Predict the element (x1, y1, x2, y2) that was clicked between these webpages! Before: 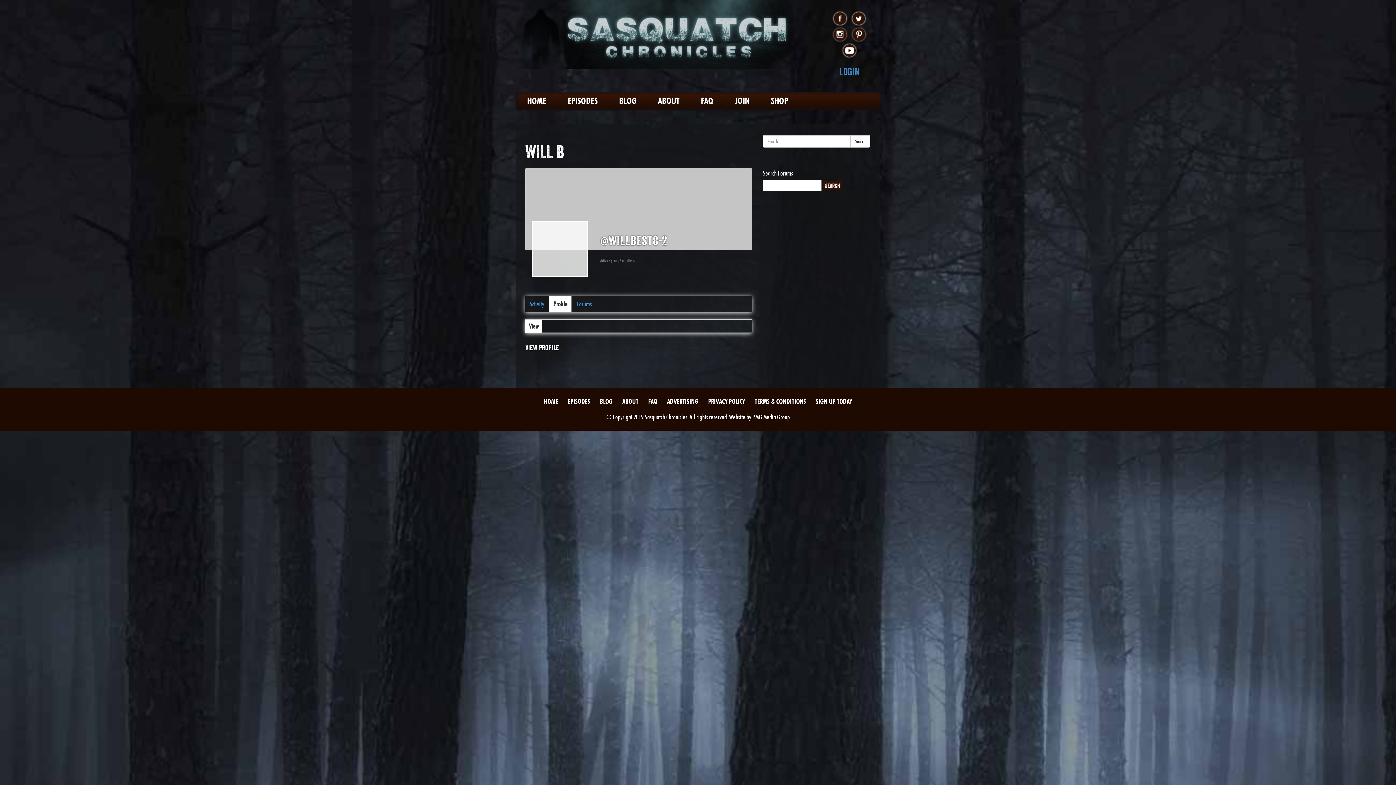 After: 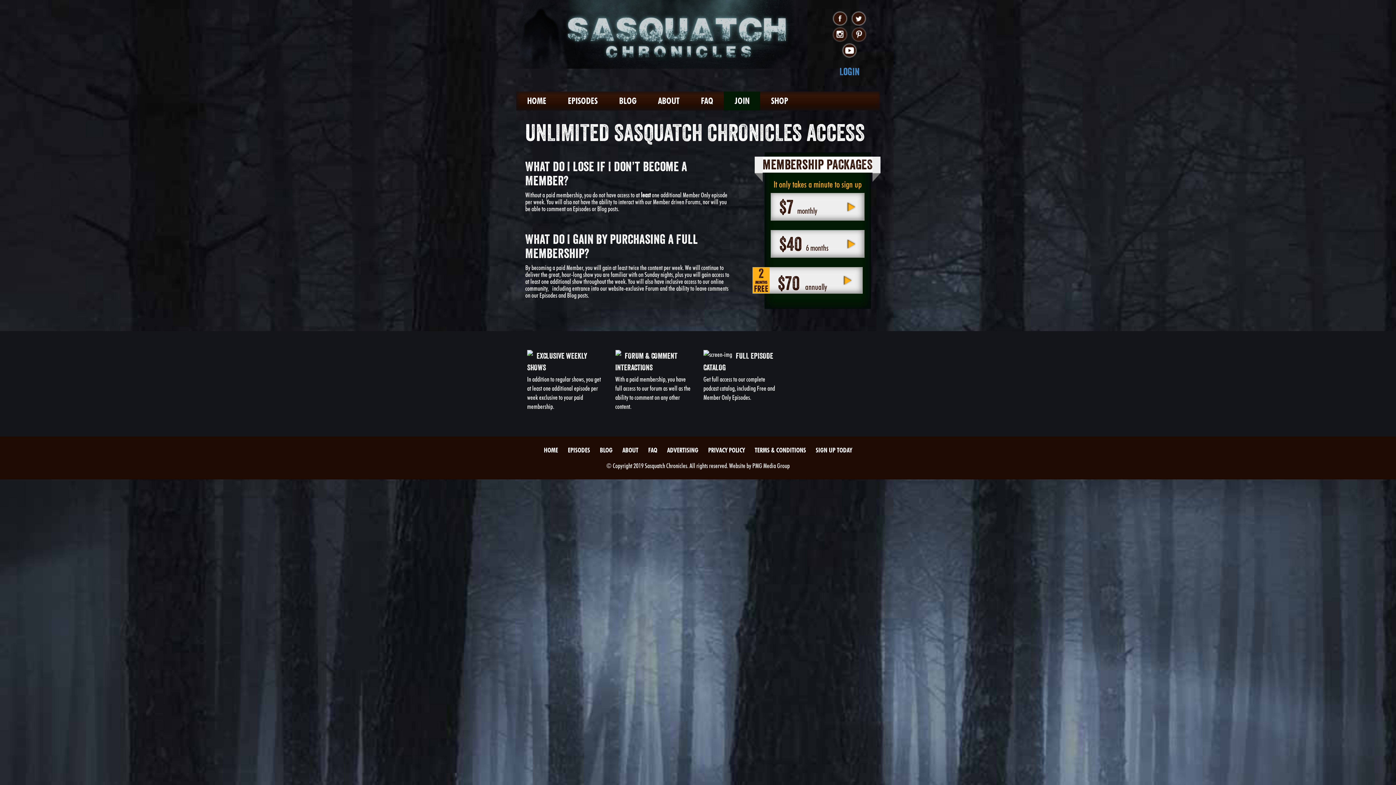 Action: label: SIGN UP TODAY bbox: (811, 397, 856, 405)